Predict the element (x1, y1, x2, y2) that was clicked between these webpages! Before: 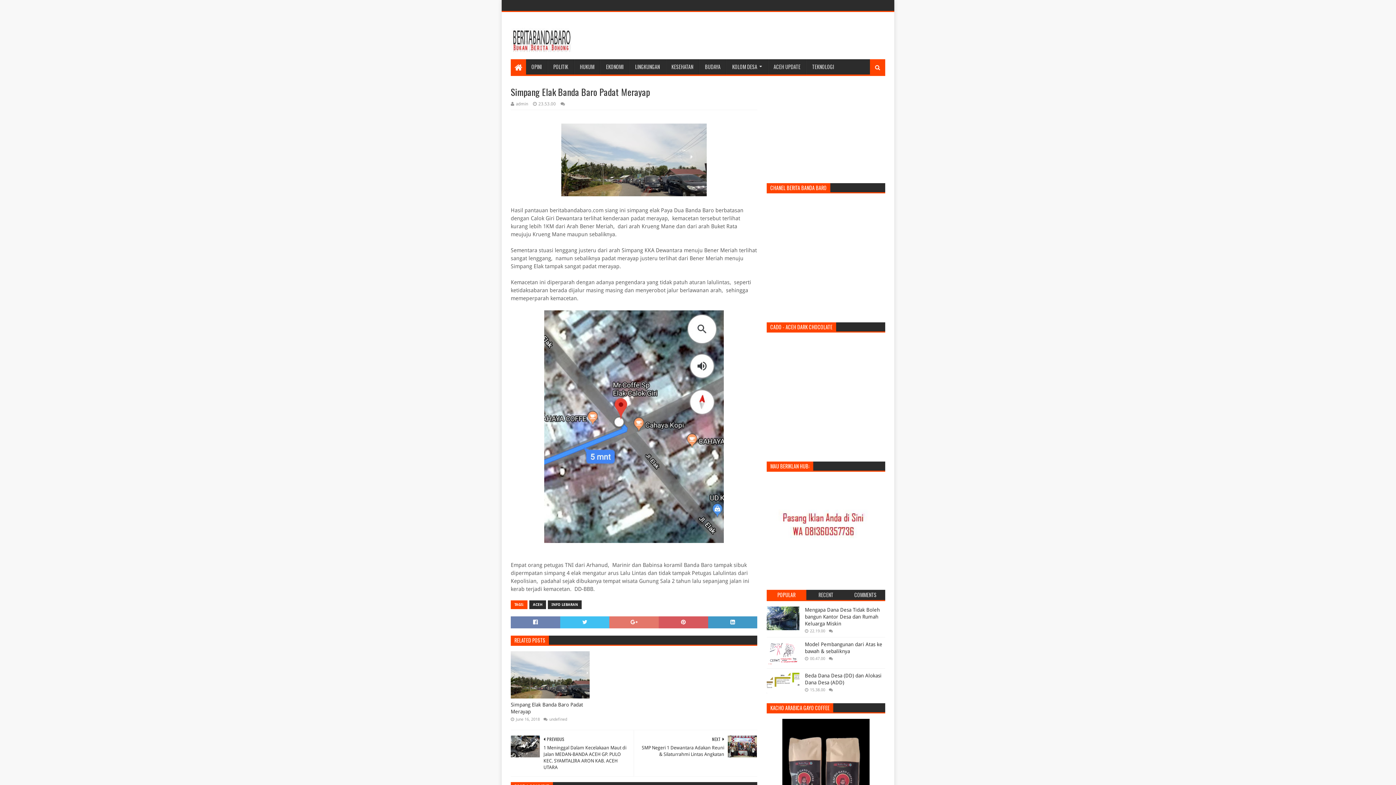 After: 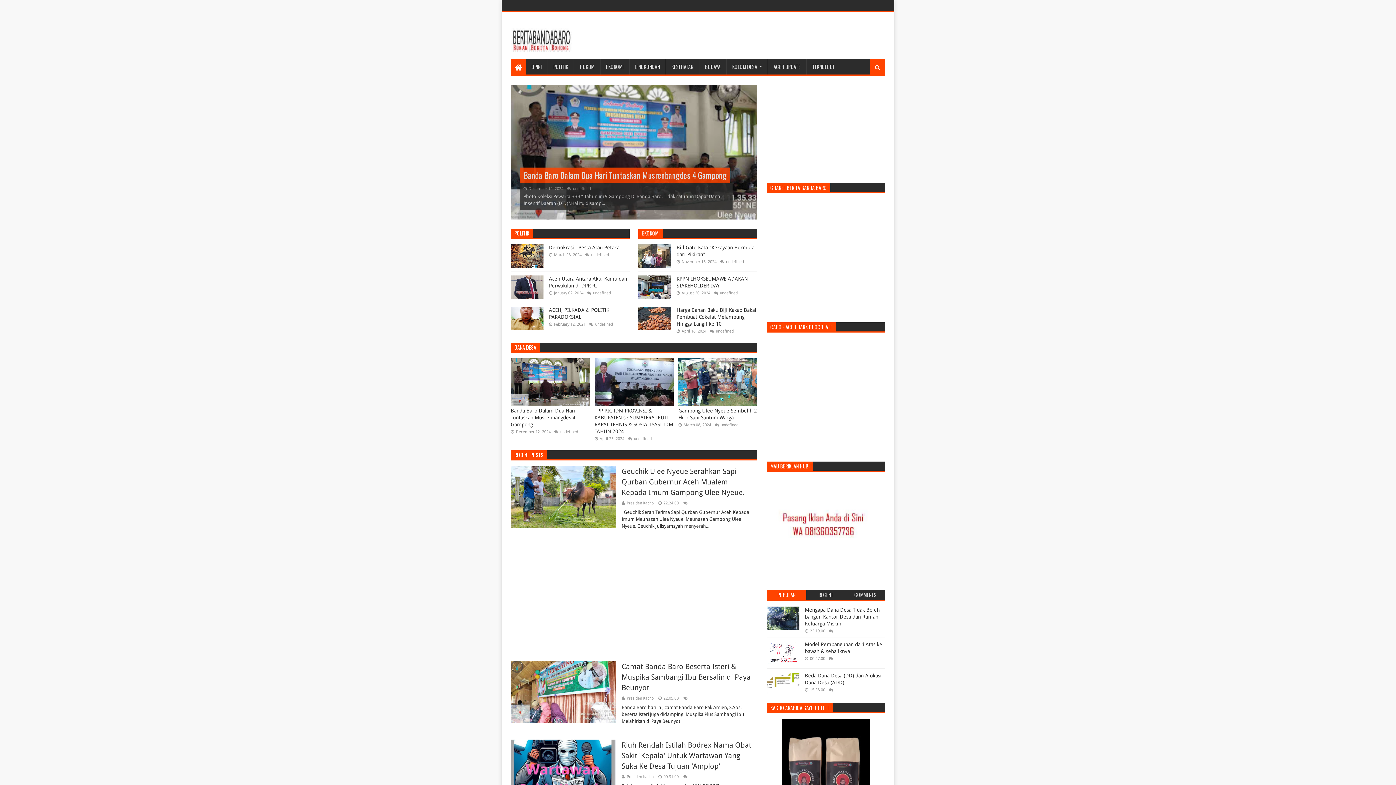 Action: bbox: (510, 22, 572, 58)